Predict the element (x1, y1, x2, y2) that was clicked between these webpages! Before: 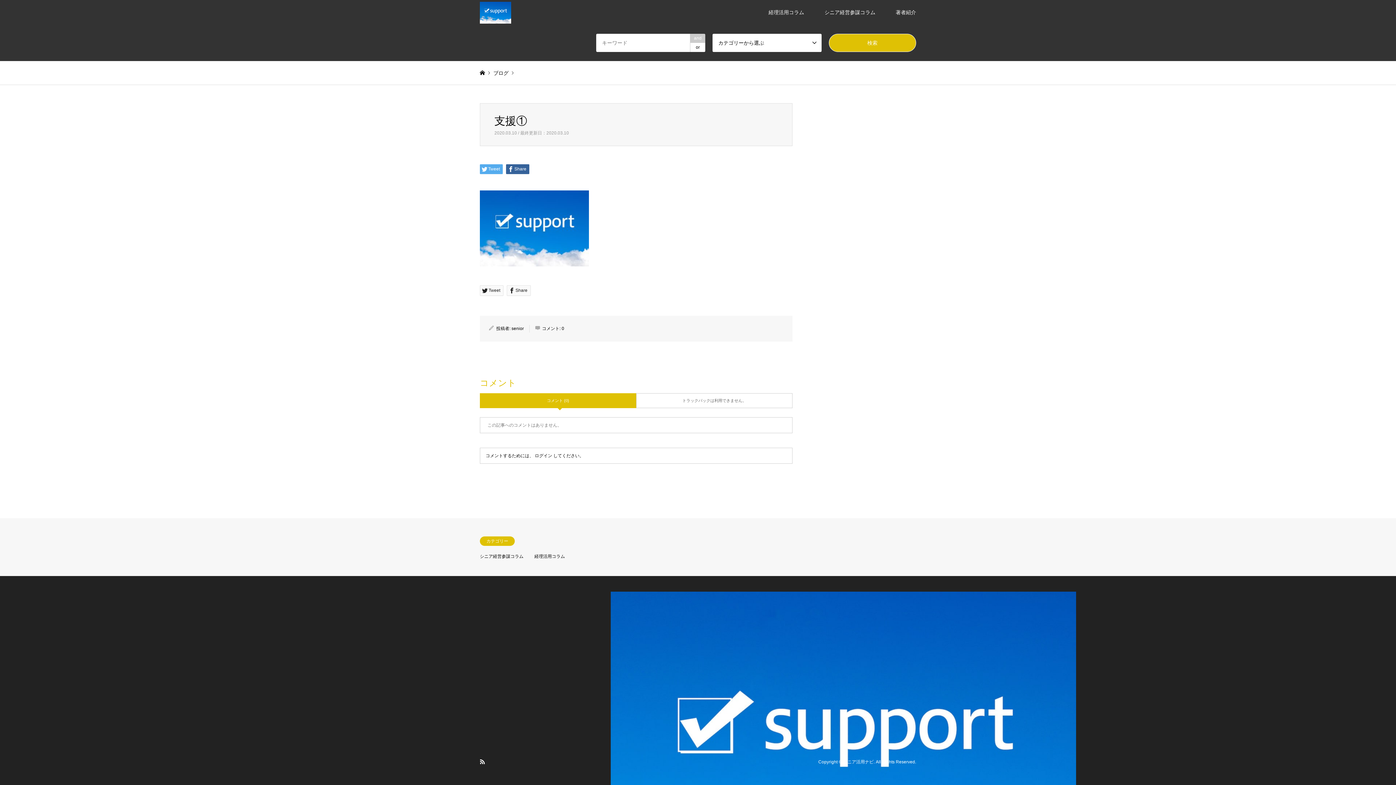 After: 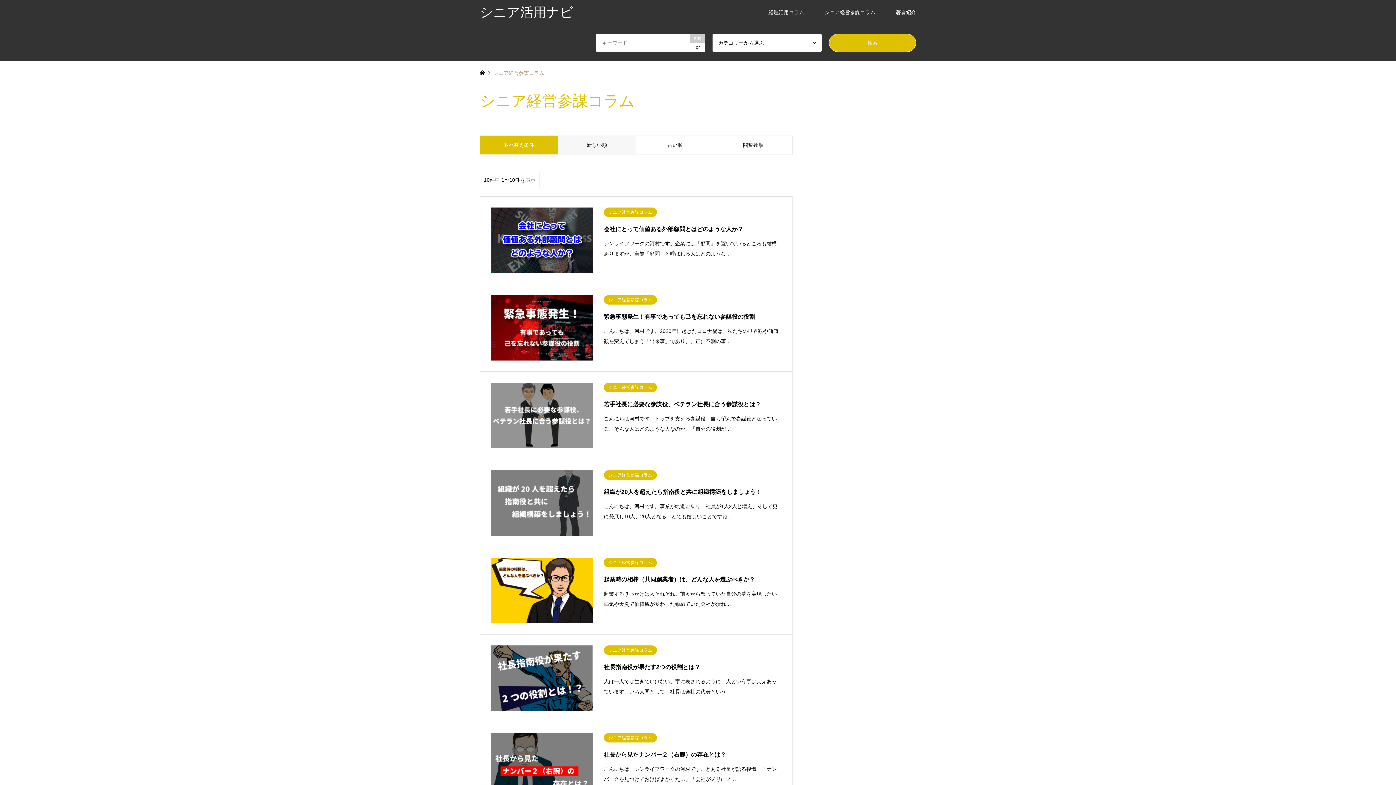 Action: label: シニア経営参謀コラム bbox: (480, 554, 523, 559)